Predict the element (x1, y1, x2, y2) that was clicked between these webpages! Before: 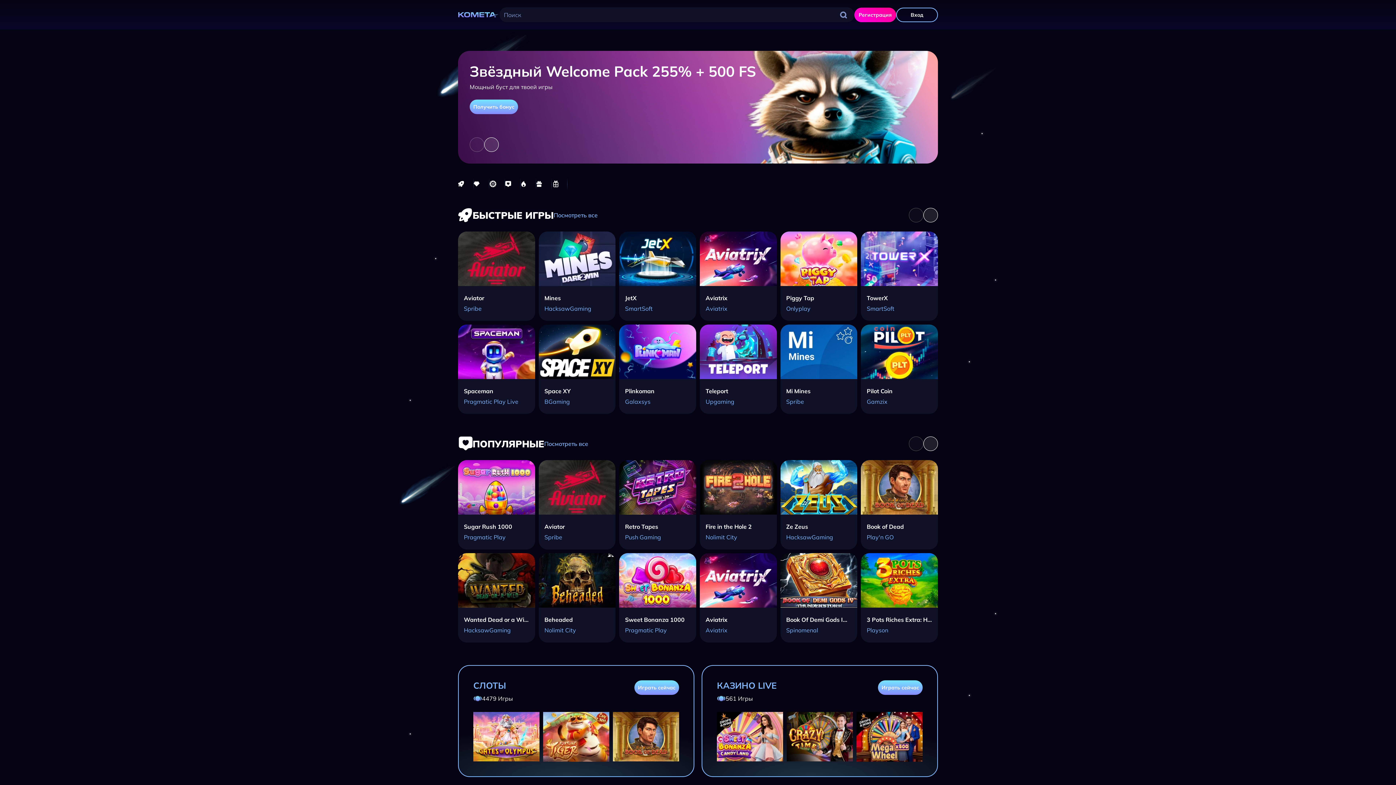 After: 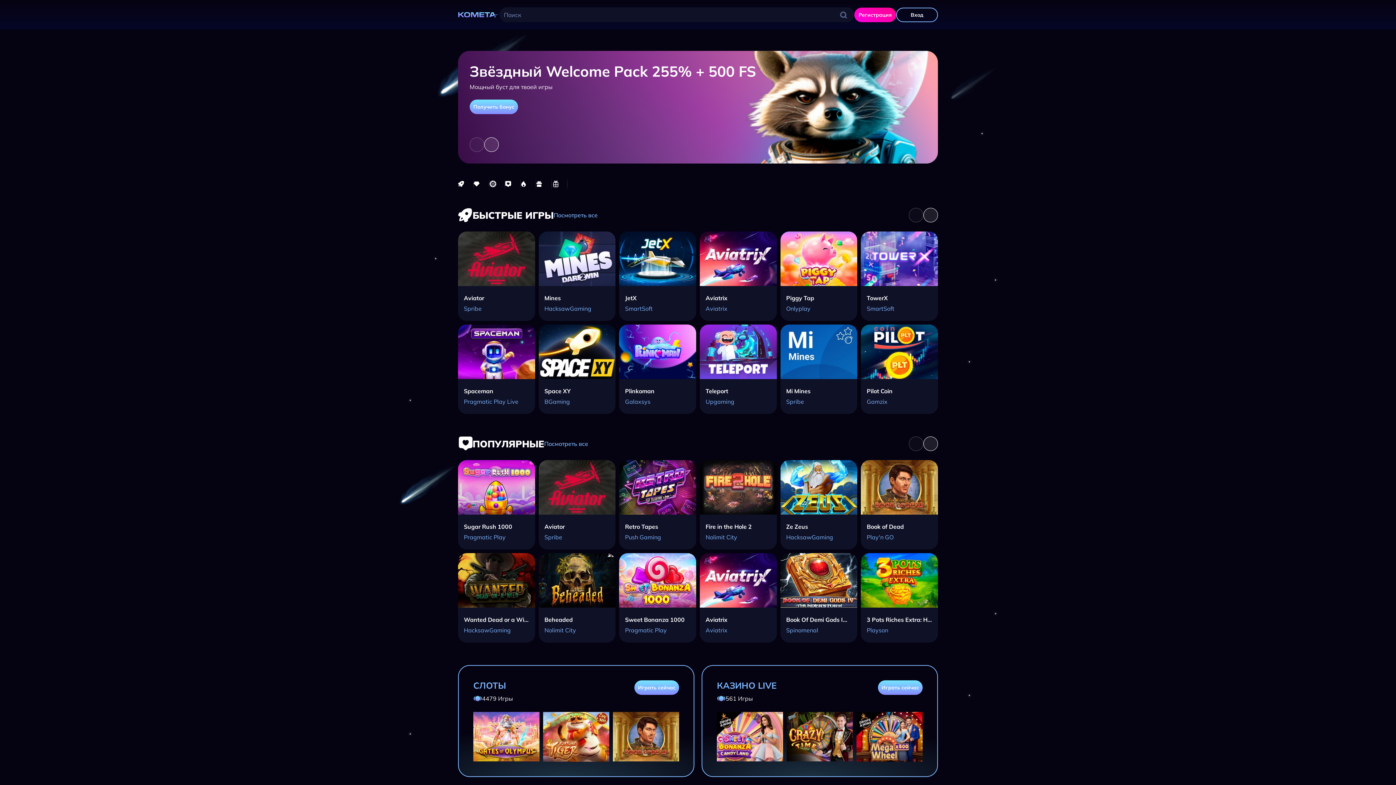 Action: bbox: (840, 11, 847, 18)